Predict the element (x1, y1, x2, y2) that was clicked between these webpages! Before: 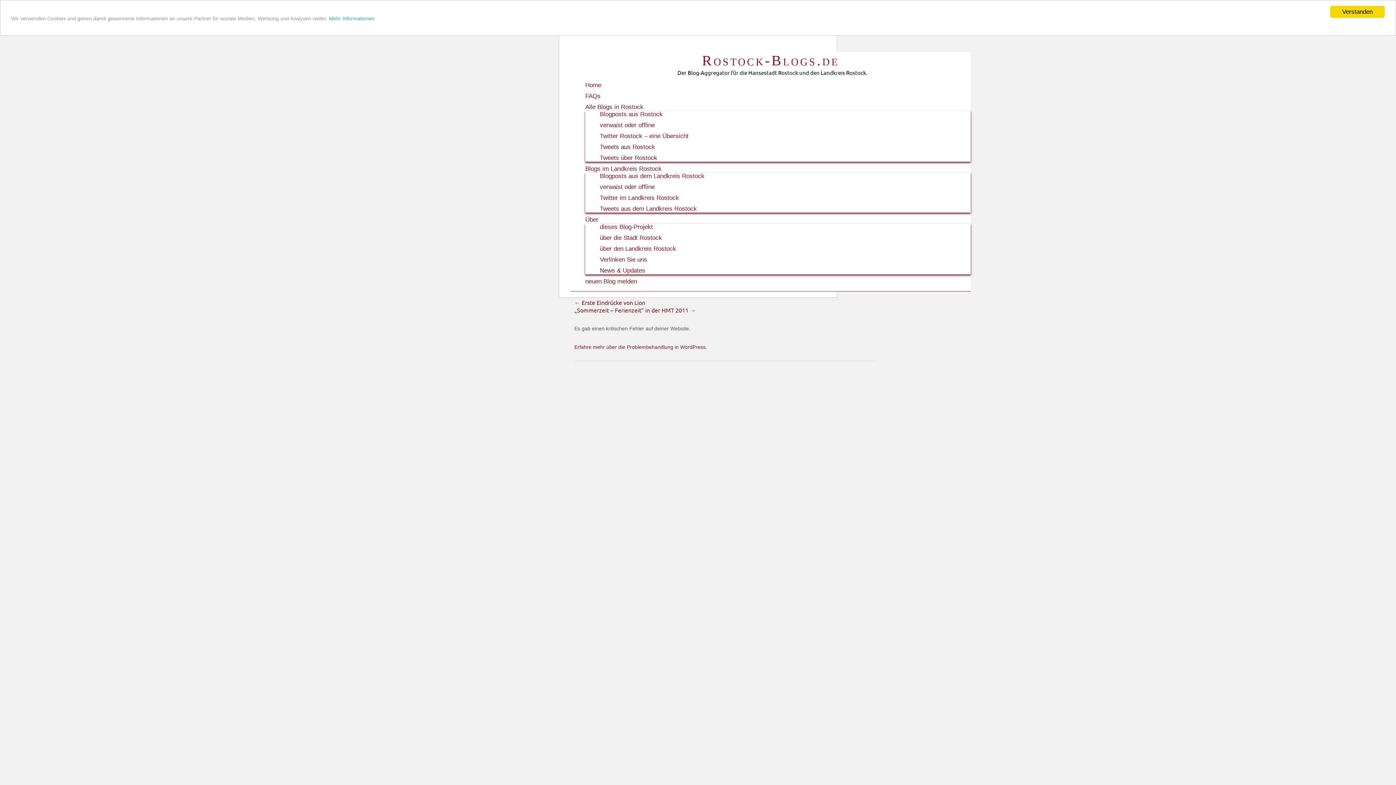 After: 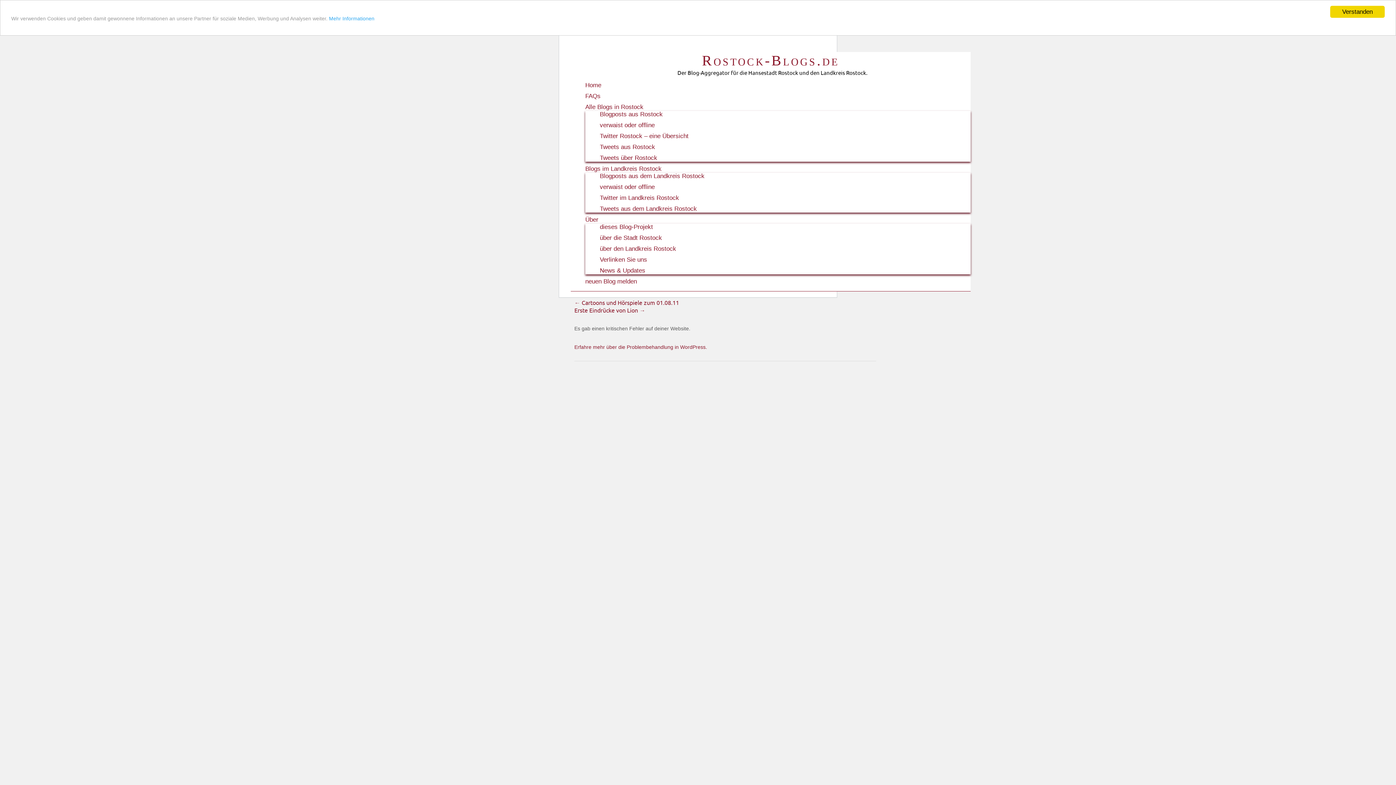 Action: bbox: (574, 298, 645, 306) label: ← Erste Eindrücke von Lion